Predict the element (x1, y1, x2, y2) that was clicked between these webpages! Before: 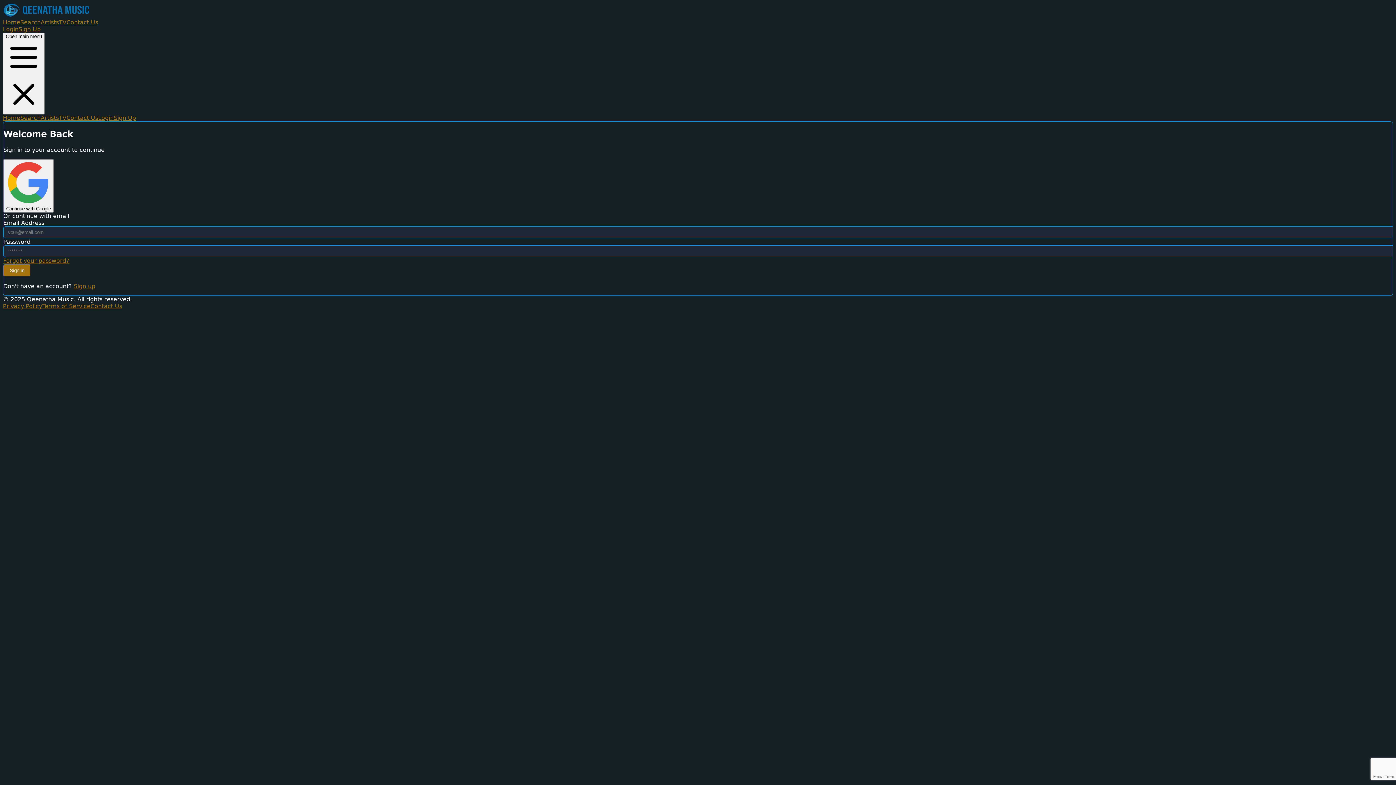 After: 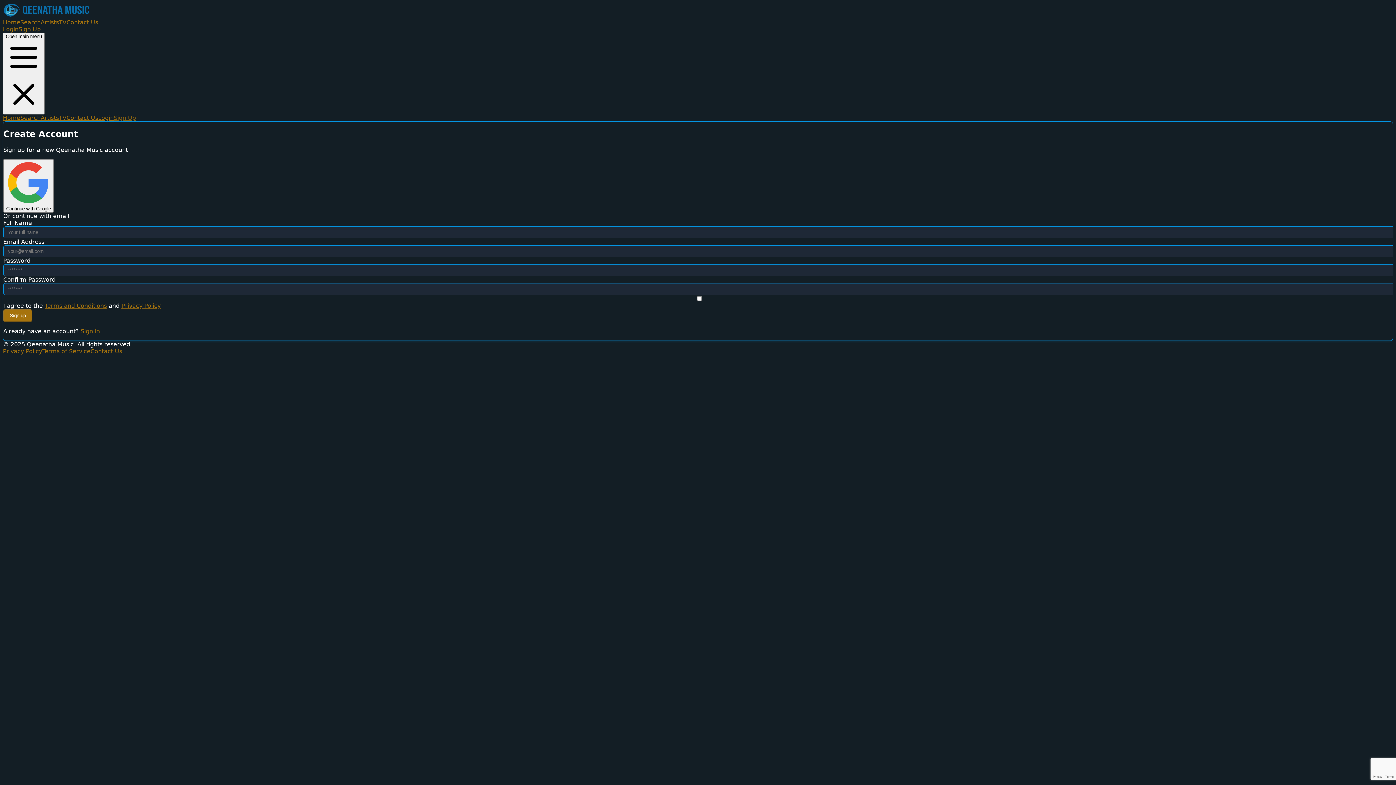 Action: bbox: (113, 114, 136, 121) label: Sign Up